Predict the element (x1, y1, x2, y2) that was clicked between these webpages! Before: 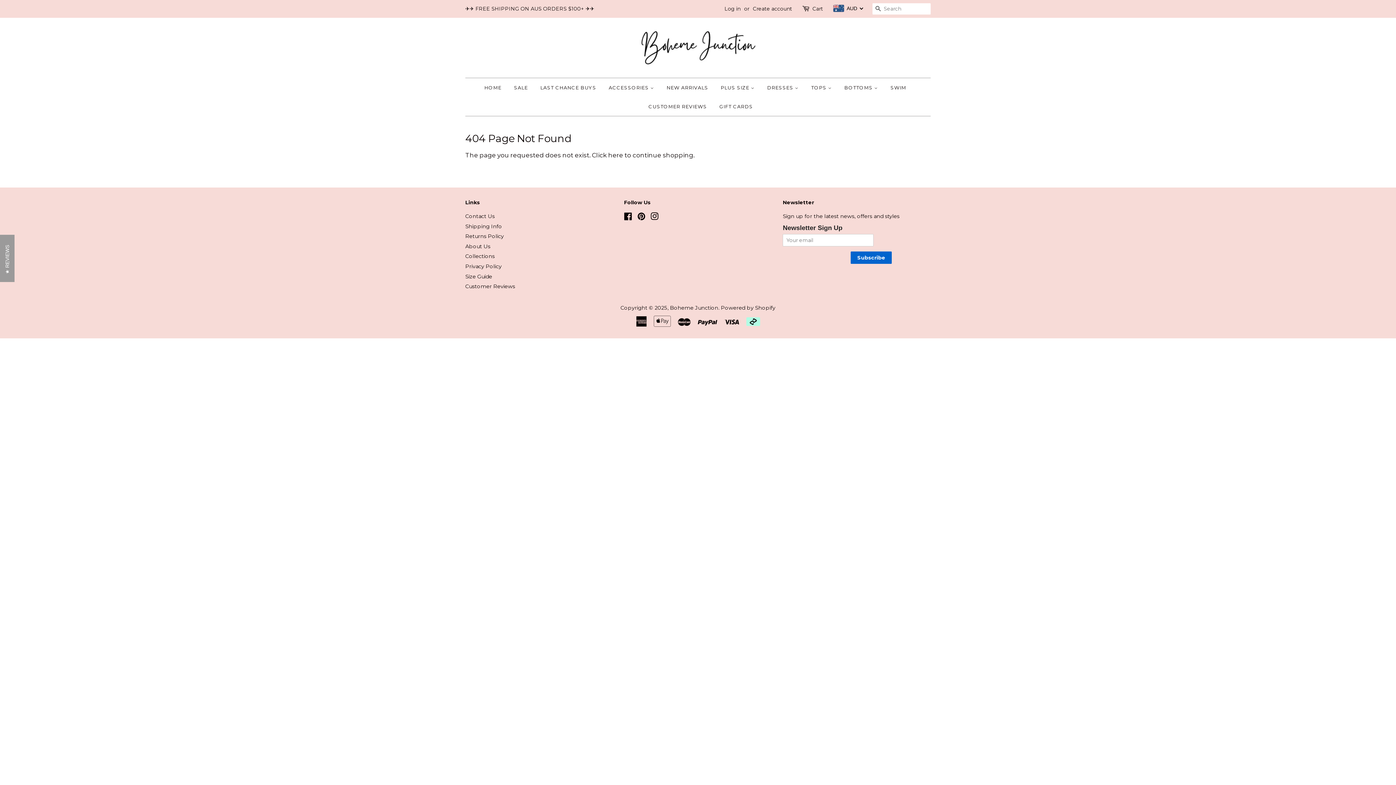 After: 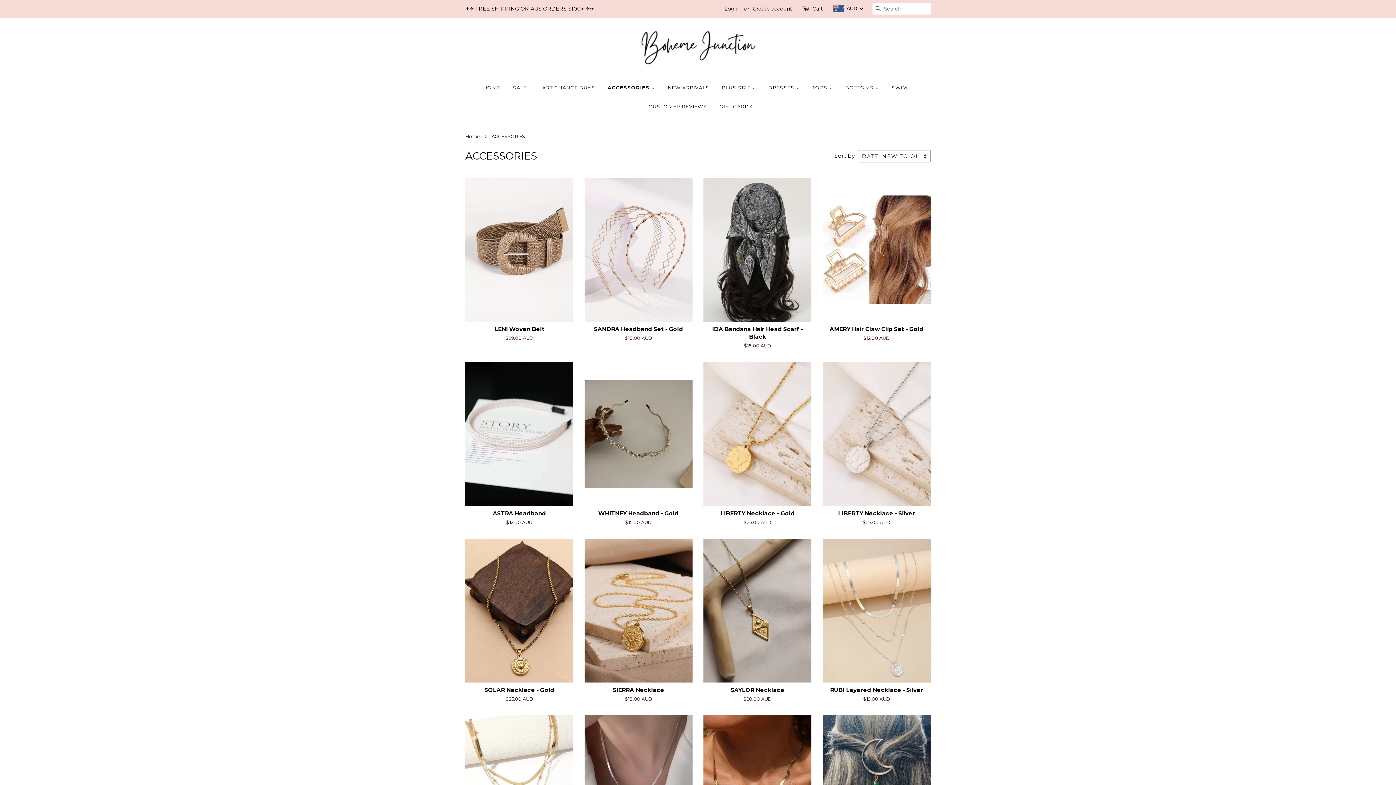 Action: bbox: (603, 78, 659, 97) label: ACCESSORIES 